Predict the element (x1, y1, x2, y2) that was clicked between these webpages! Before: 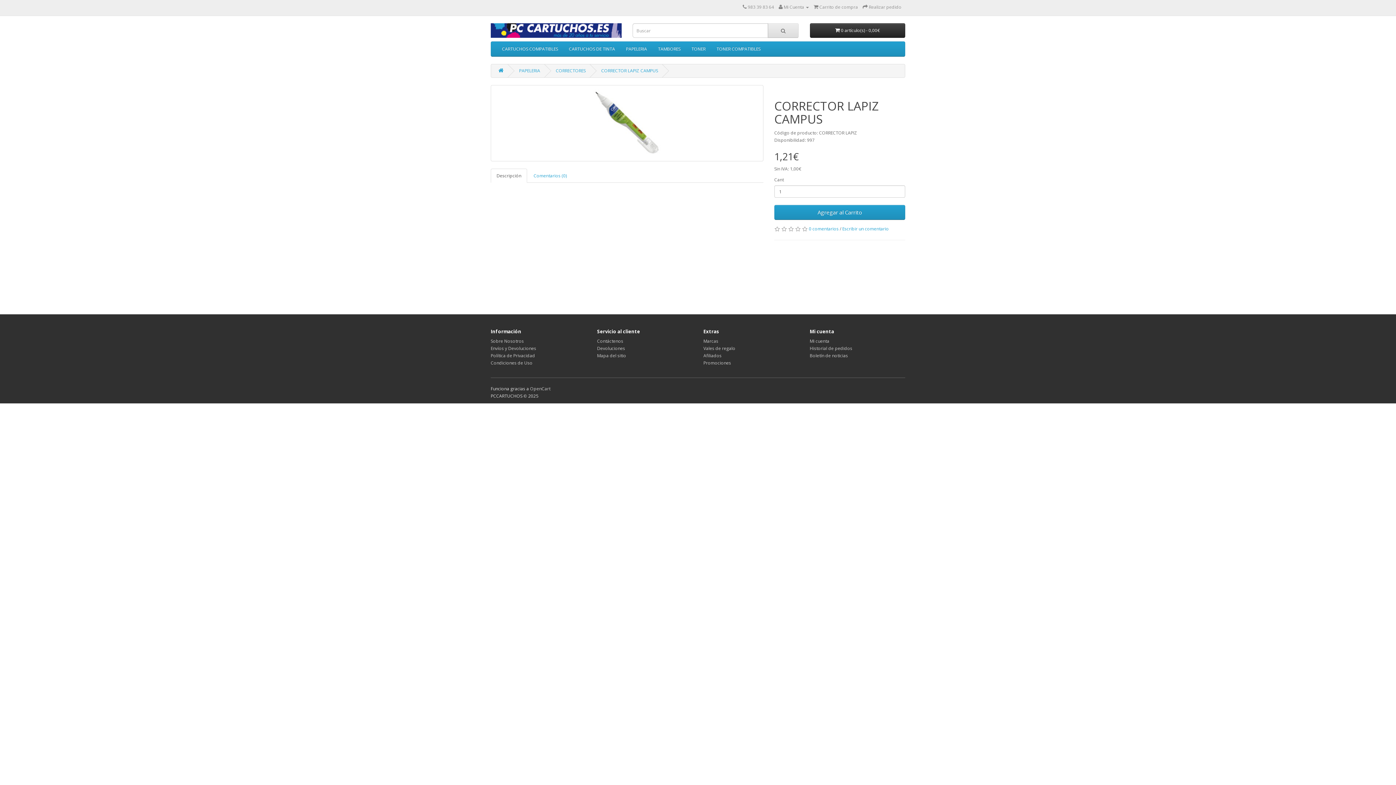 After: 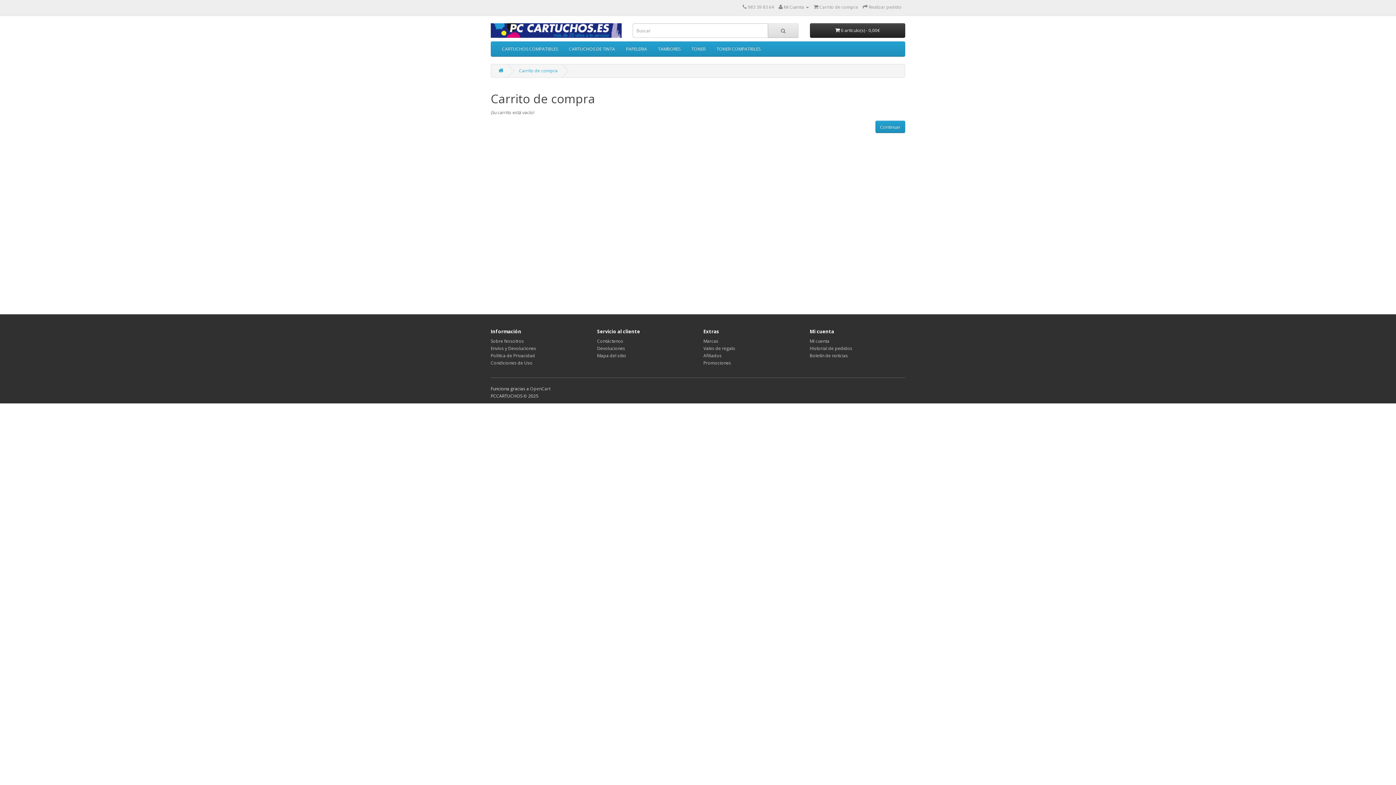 Action: label:  Realizar pedido bbox: (862, 4, 901, 10)